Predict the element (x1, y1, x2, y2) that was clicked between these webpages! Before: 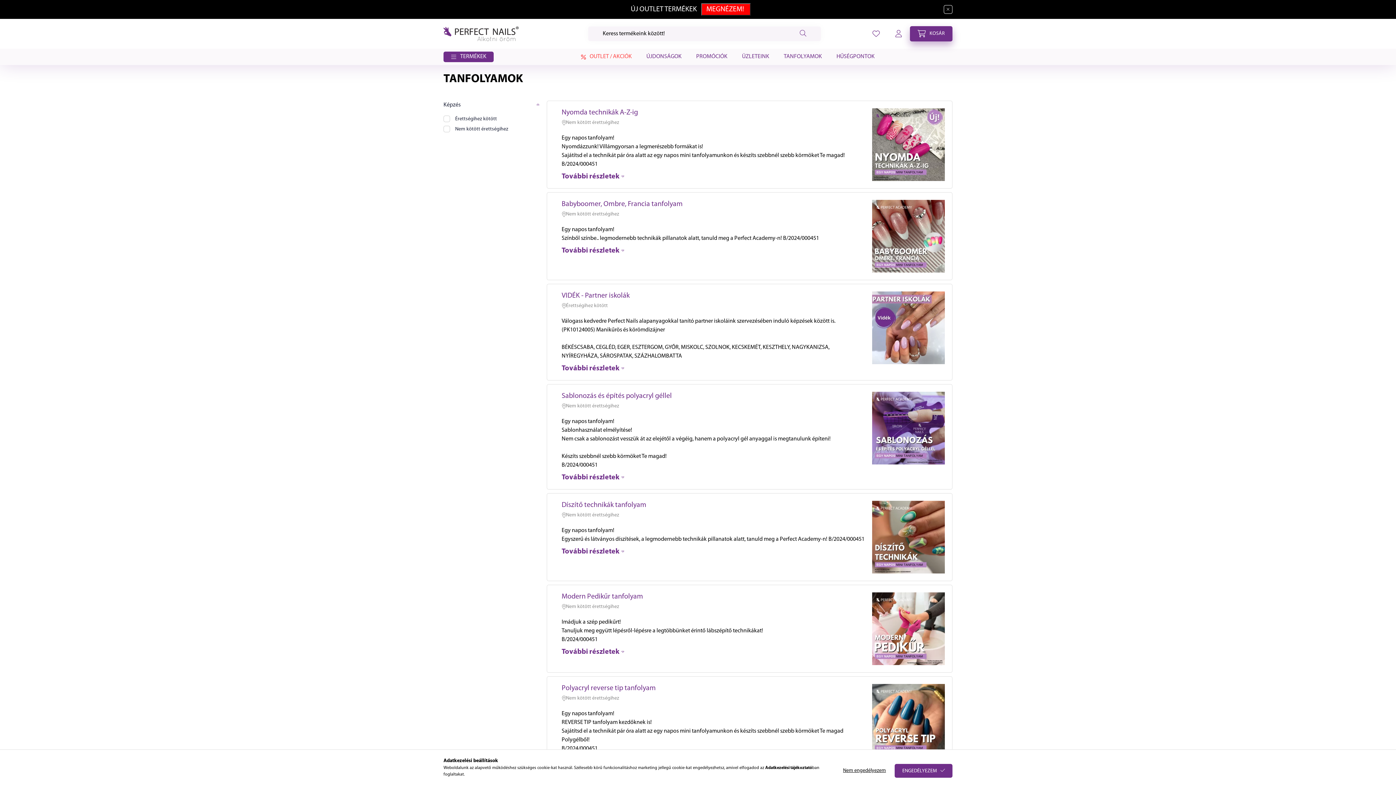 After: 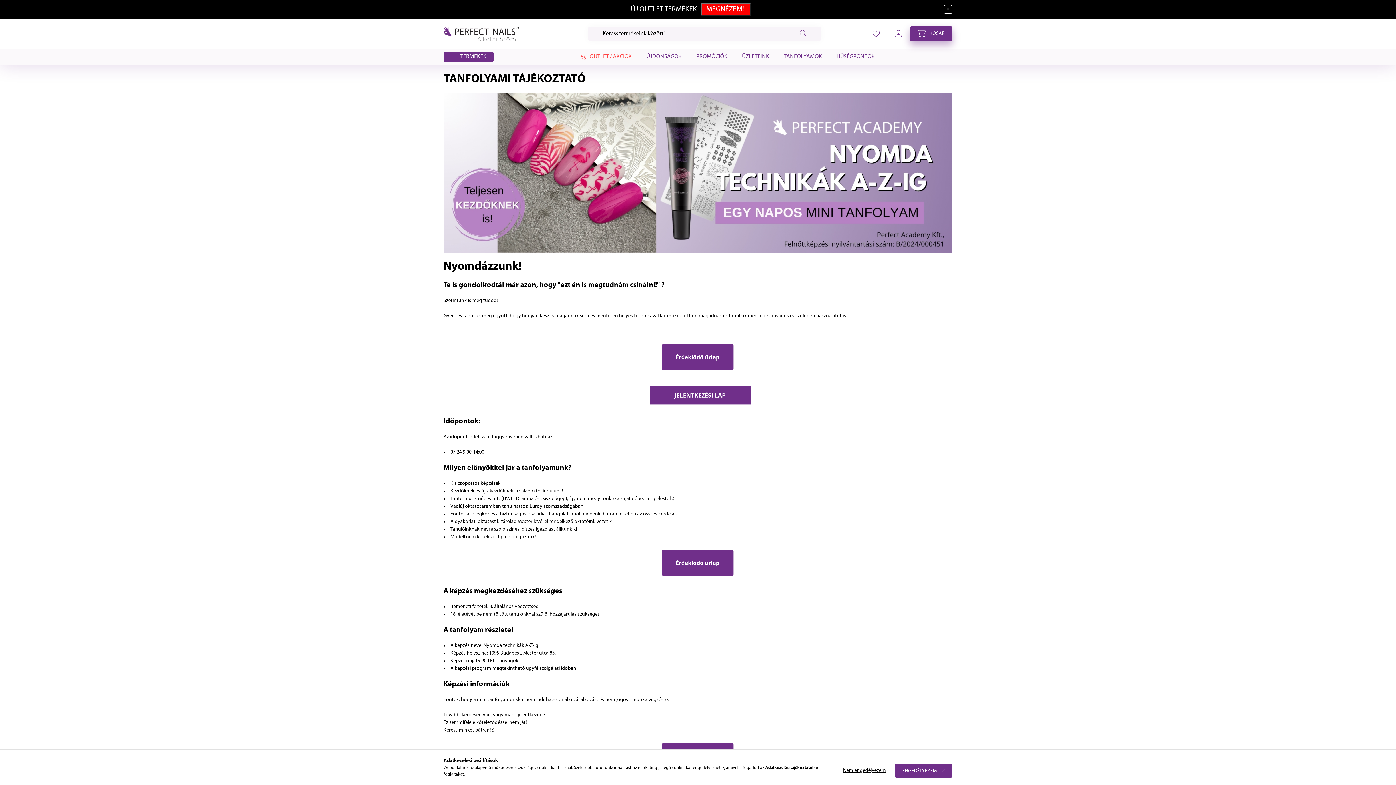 Action: bbox: (561, 172, 624, 181) label: További részletek